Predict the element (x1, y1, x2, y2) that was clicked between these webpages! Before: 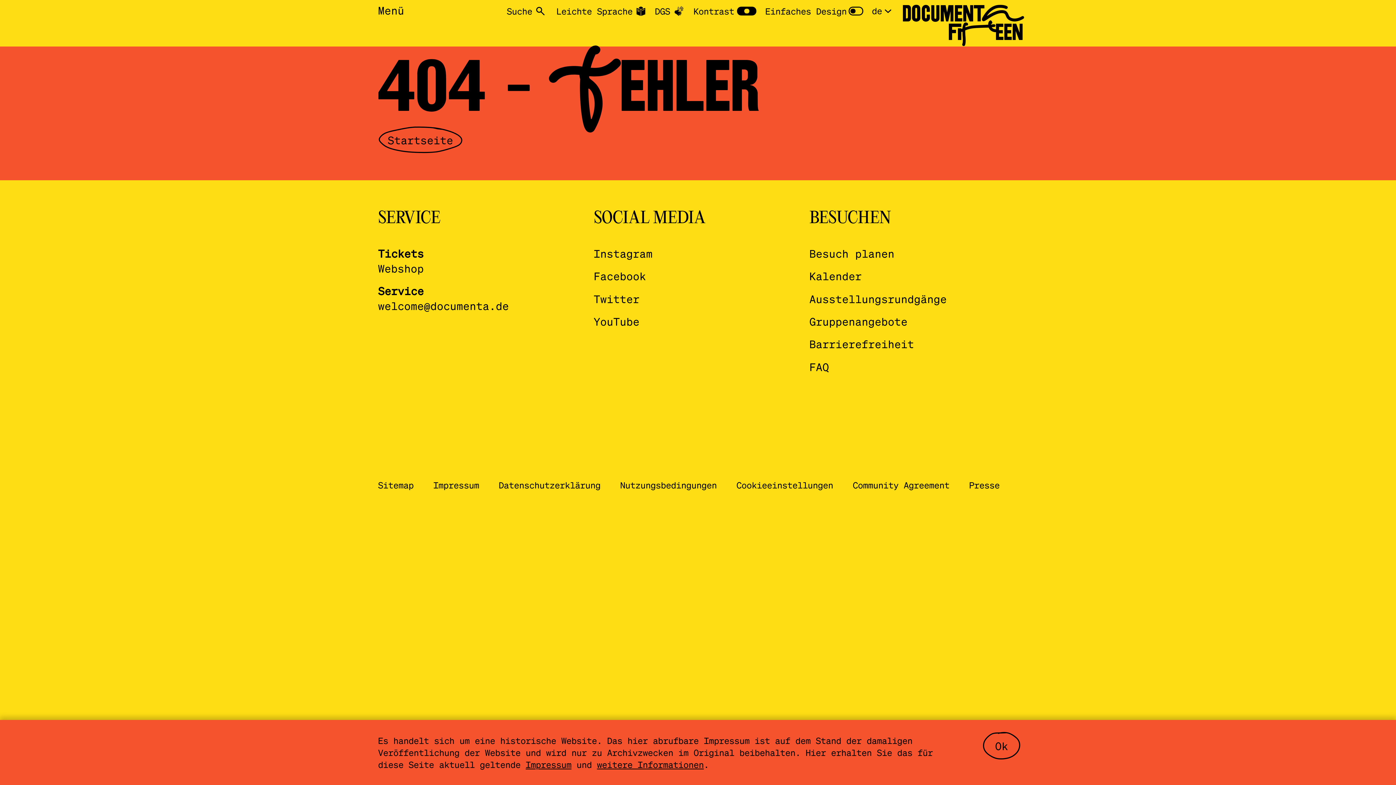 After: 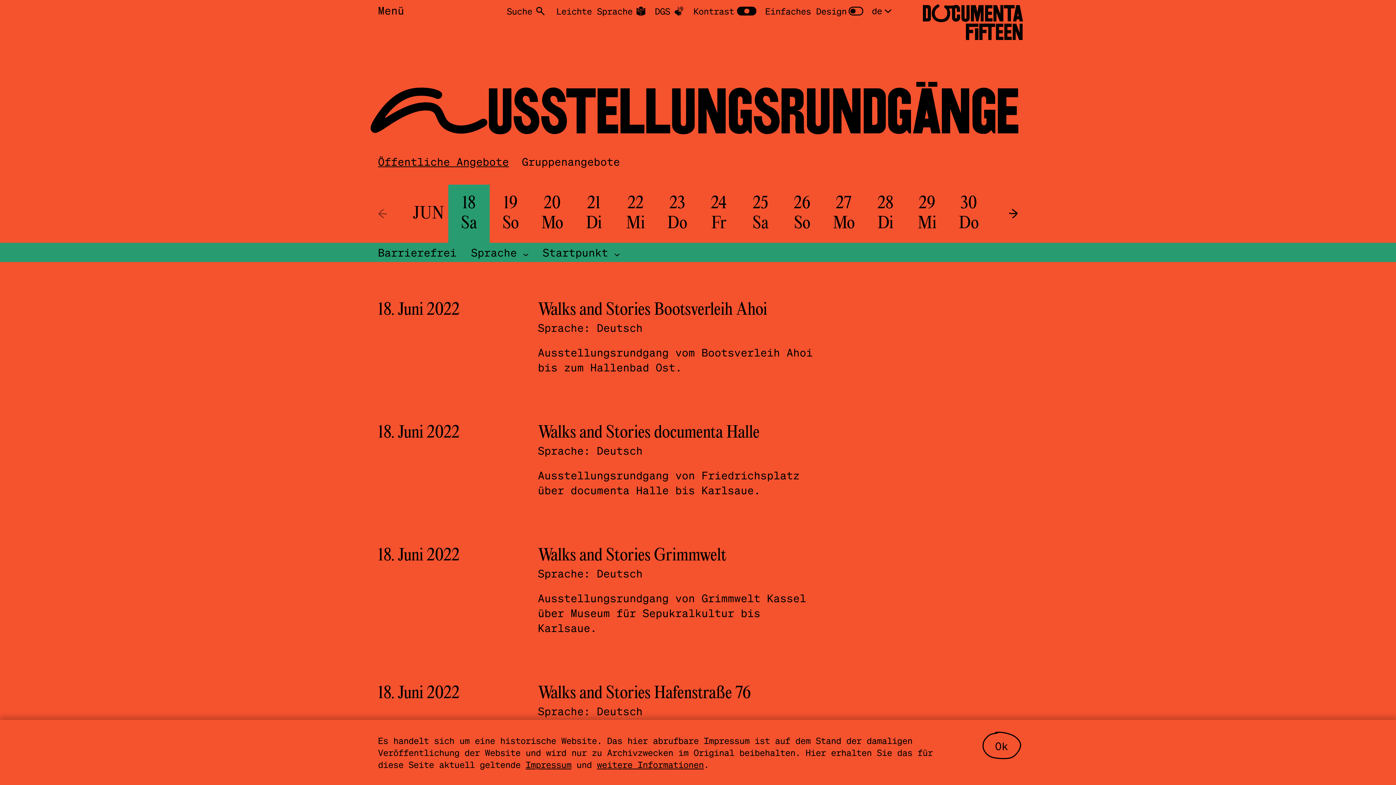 Action: bbox: (809, 291, 1003, 306) label: Ausstellungsrundgänge